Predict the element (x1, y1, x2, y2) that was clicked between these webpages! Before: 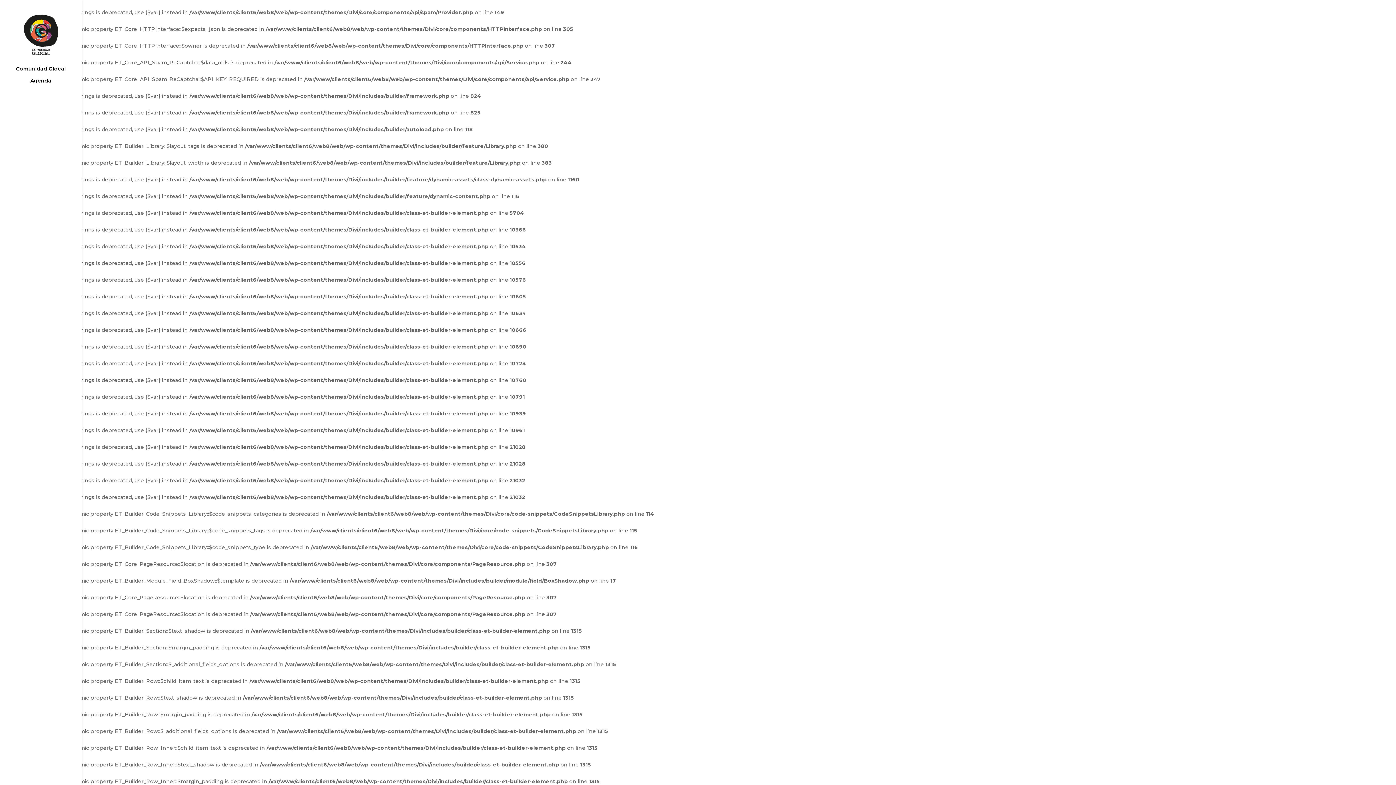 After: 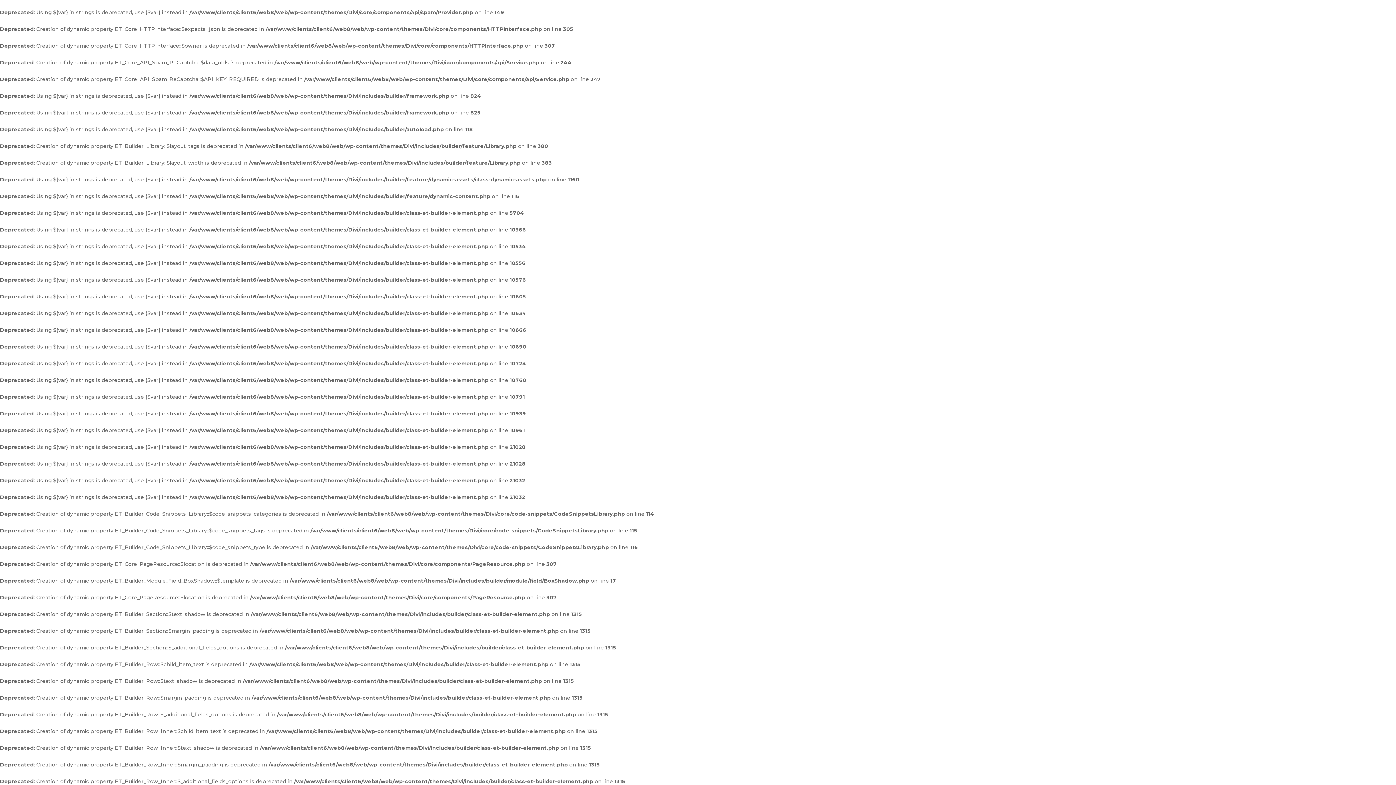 Action: bbox: (23, 36, 58, 43)